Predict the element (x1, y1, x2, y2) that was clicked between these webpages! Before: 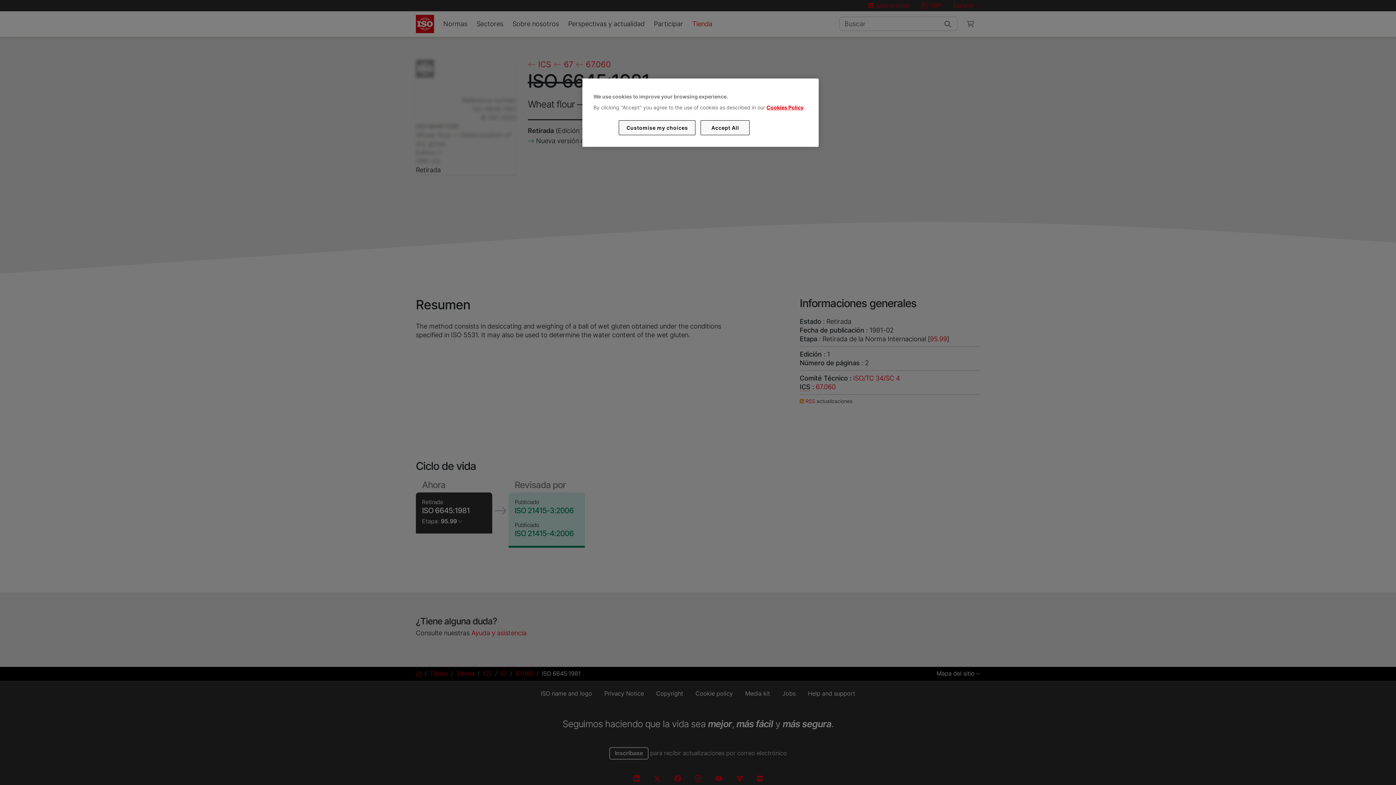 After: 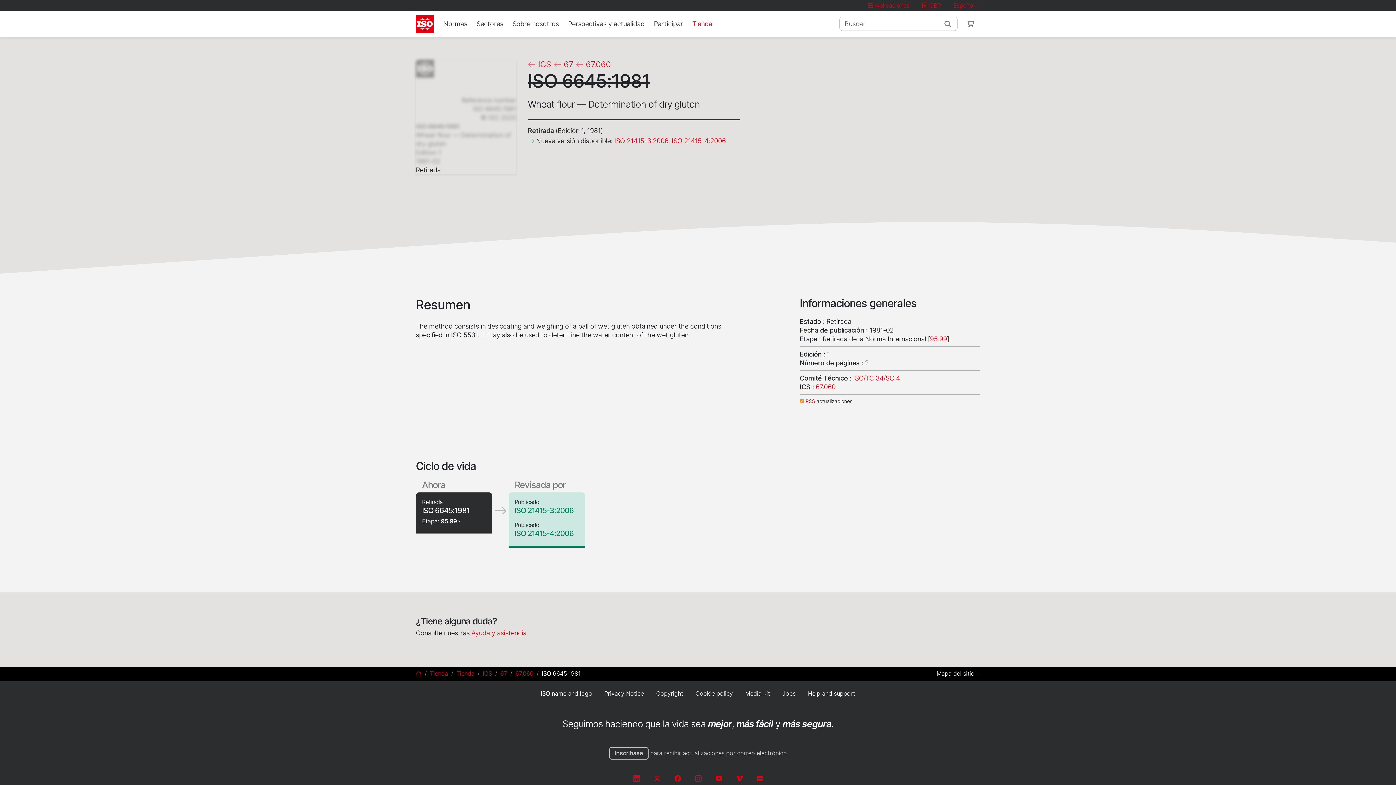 Action: bbox: (700, 120, 749, 135) label: Accept All